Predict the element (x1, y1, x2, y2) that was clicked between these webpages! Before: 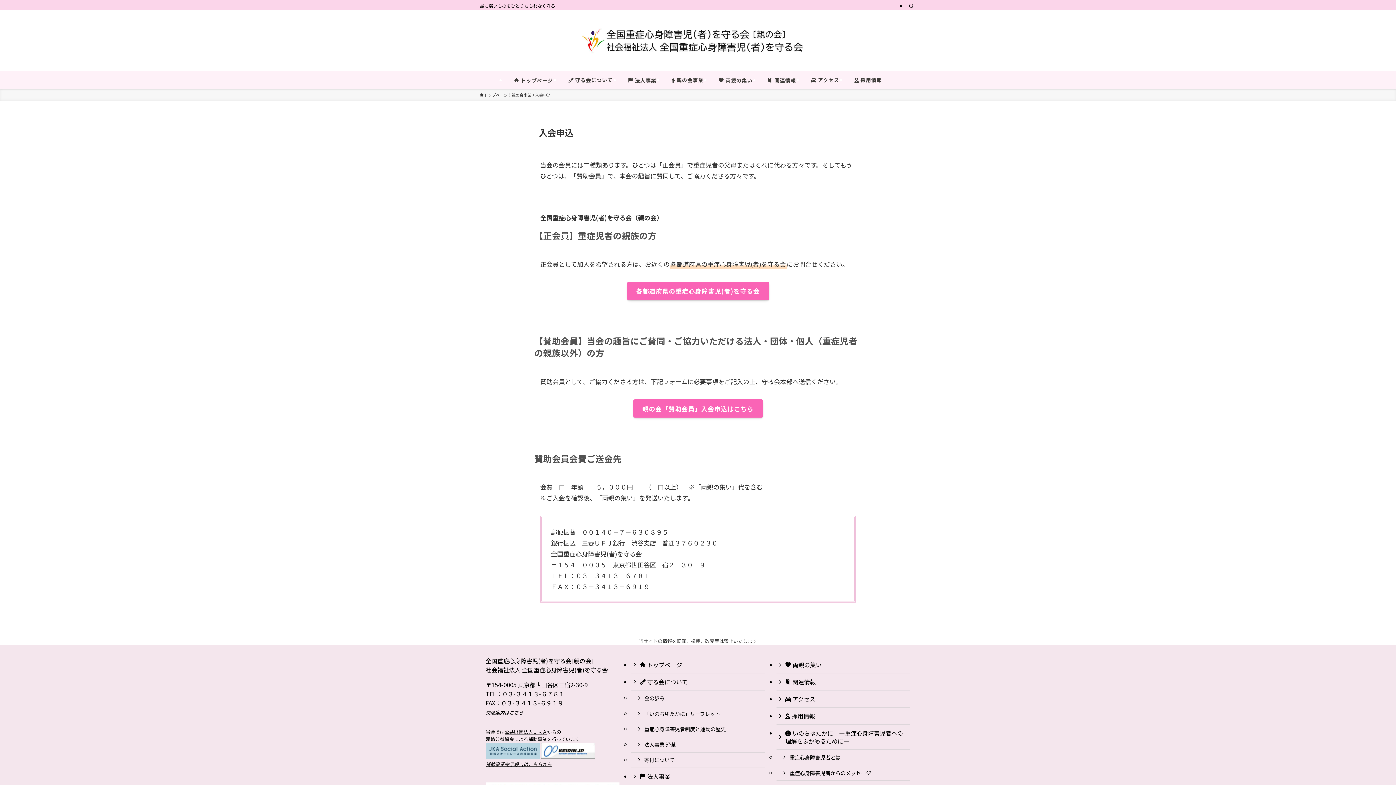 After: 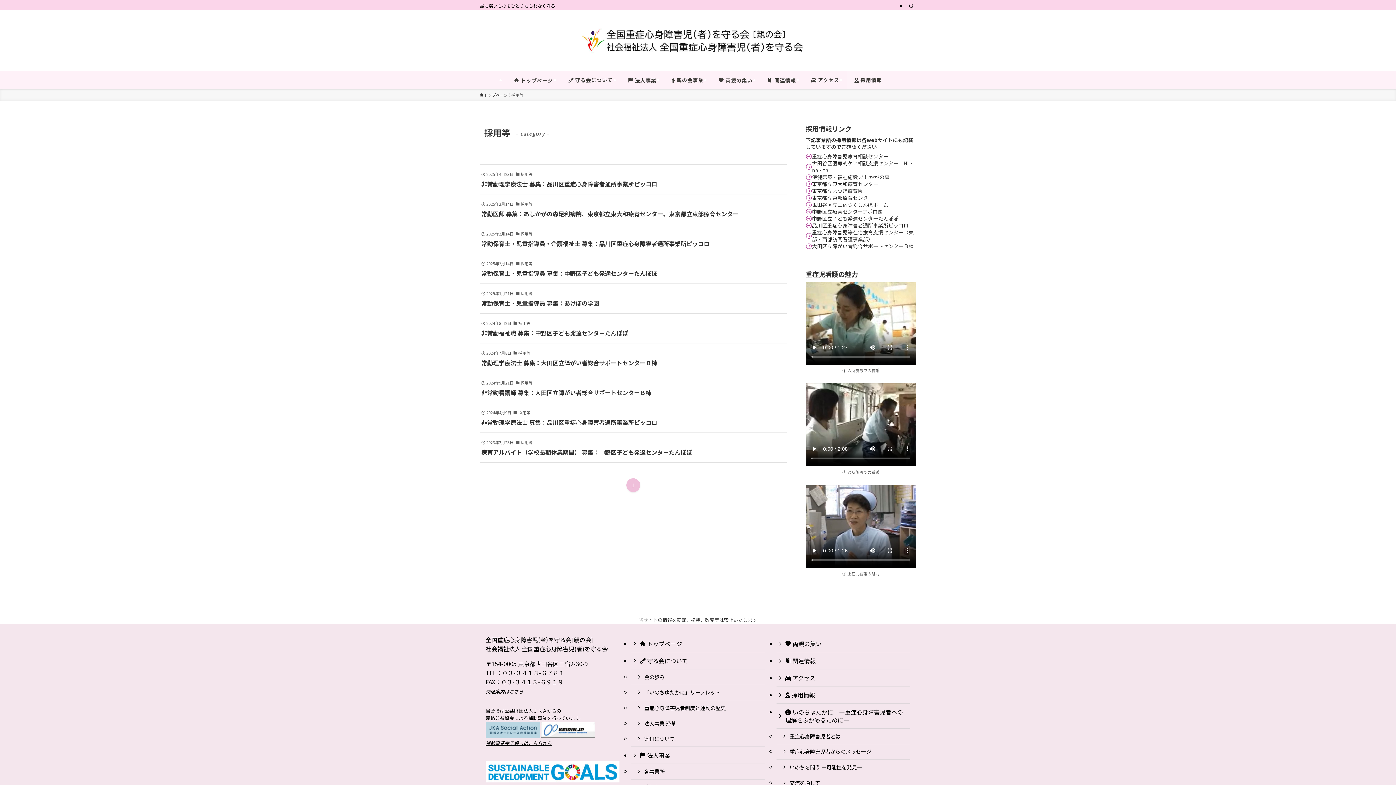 Action: bbox: (776, 708, 910, 725) label:  採用情報